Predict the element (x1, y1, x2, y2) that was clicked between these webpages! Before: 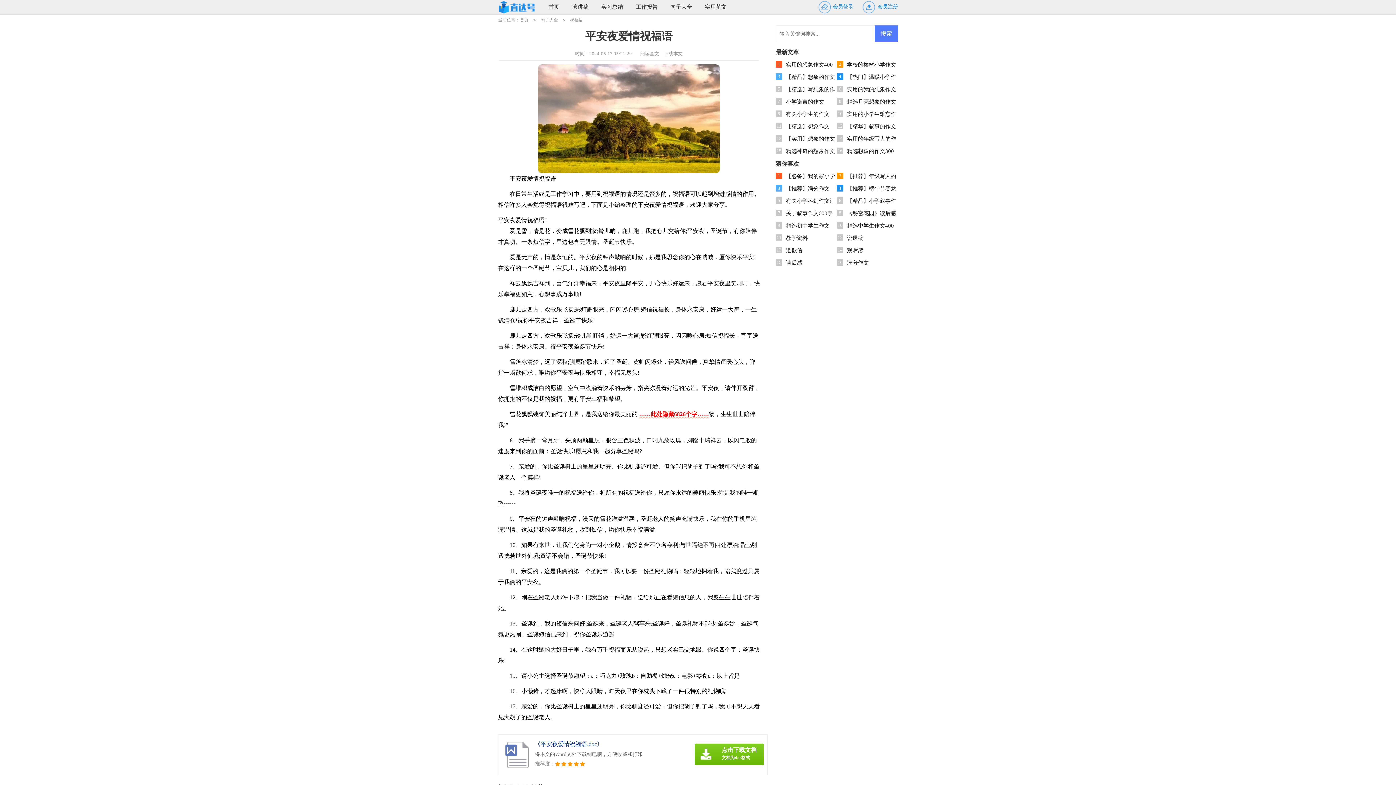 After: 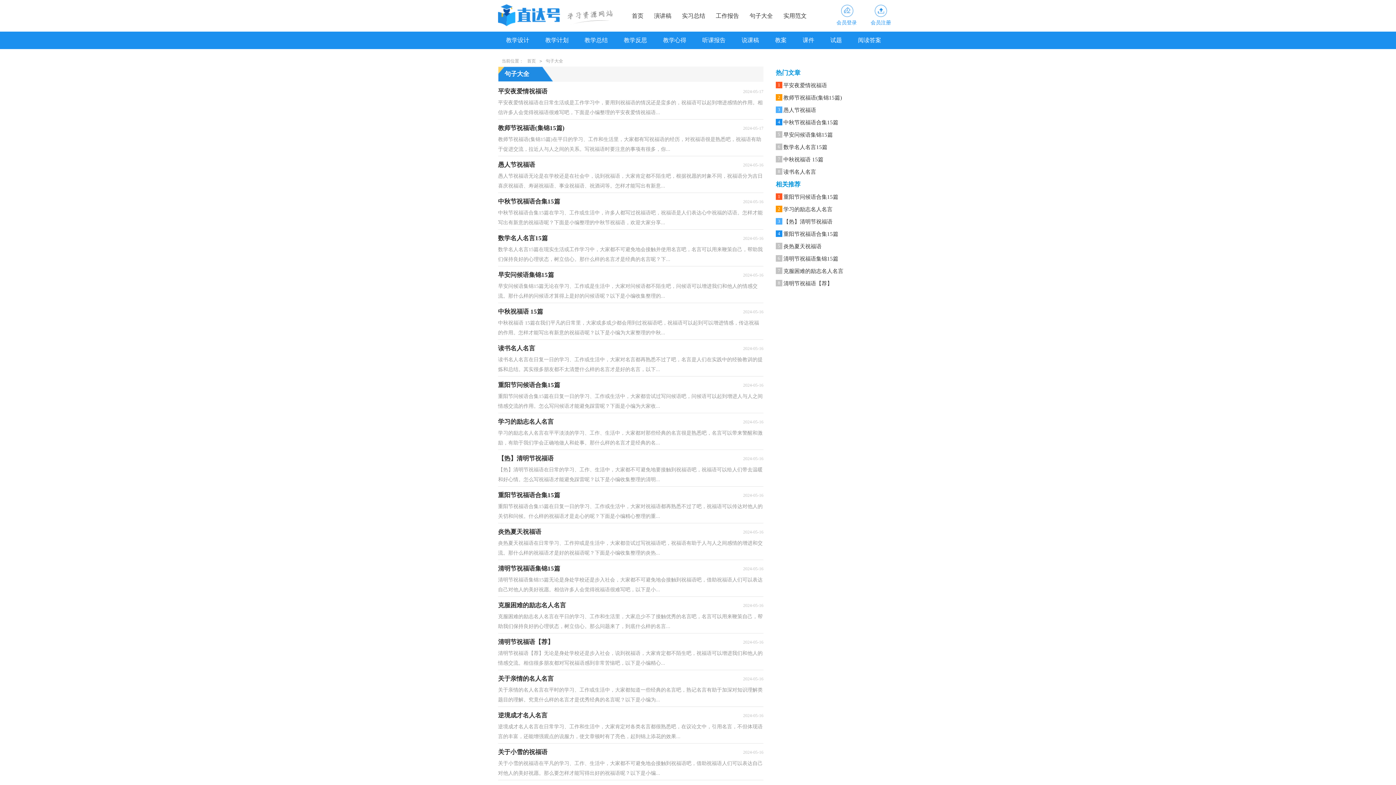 Action: label: 句子大全 bbox: (664, 0, 698, 14)